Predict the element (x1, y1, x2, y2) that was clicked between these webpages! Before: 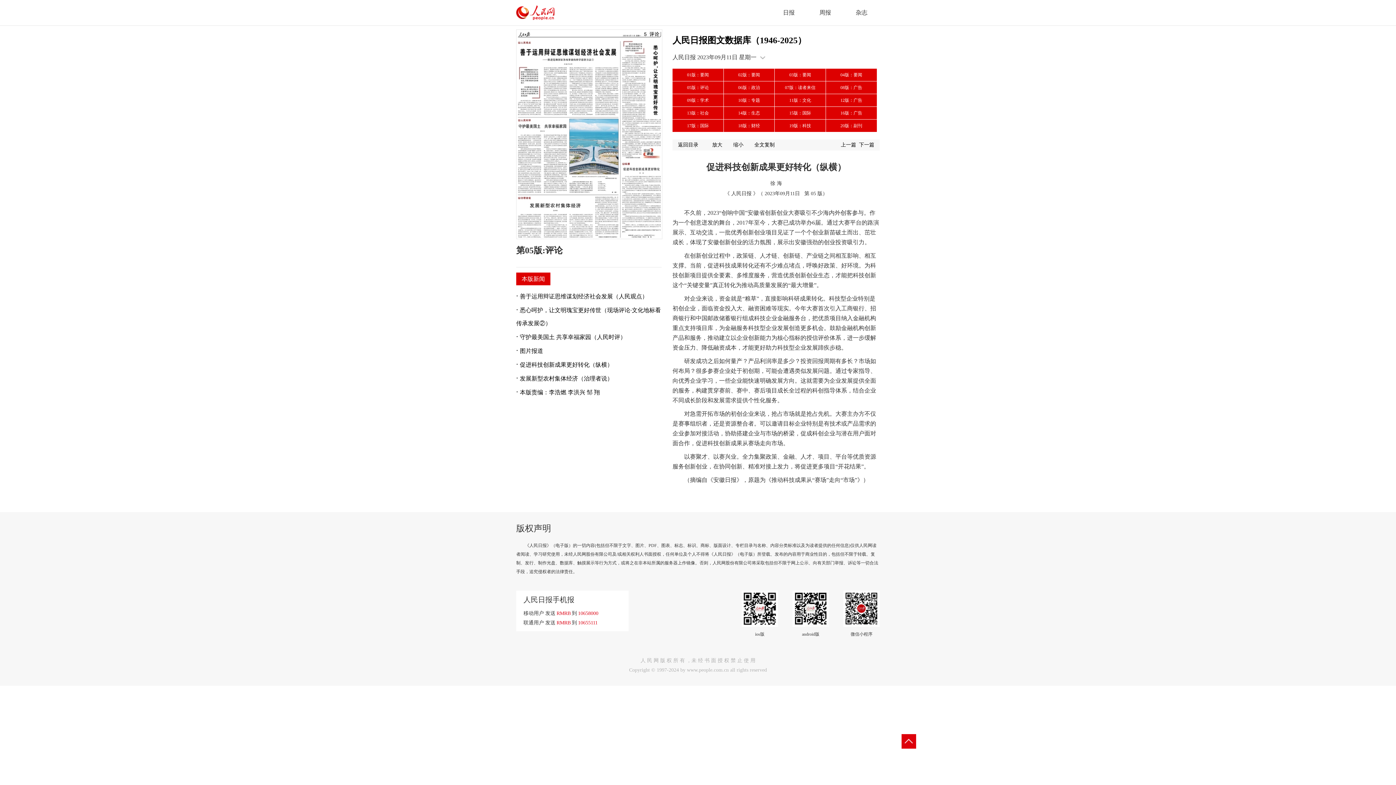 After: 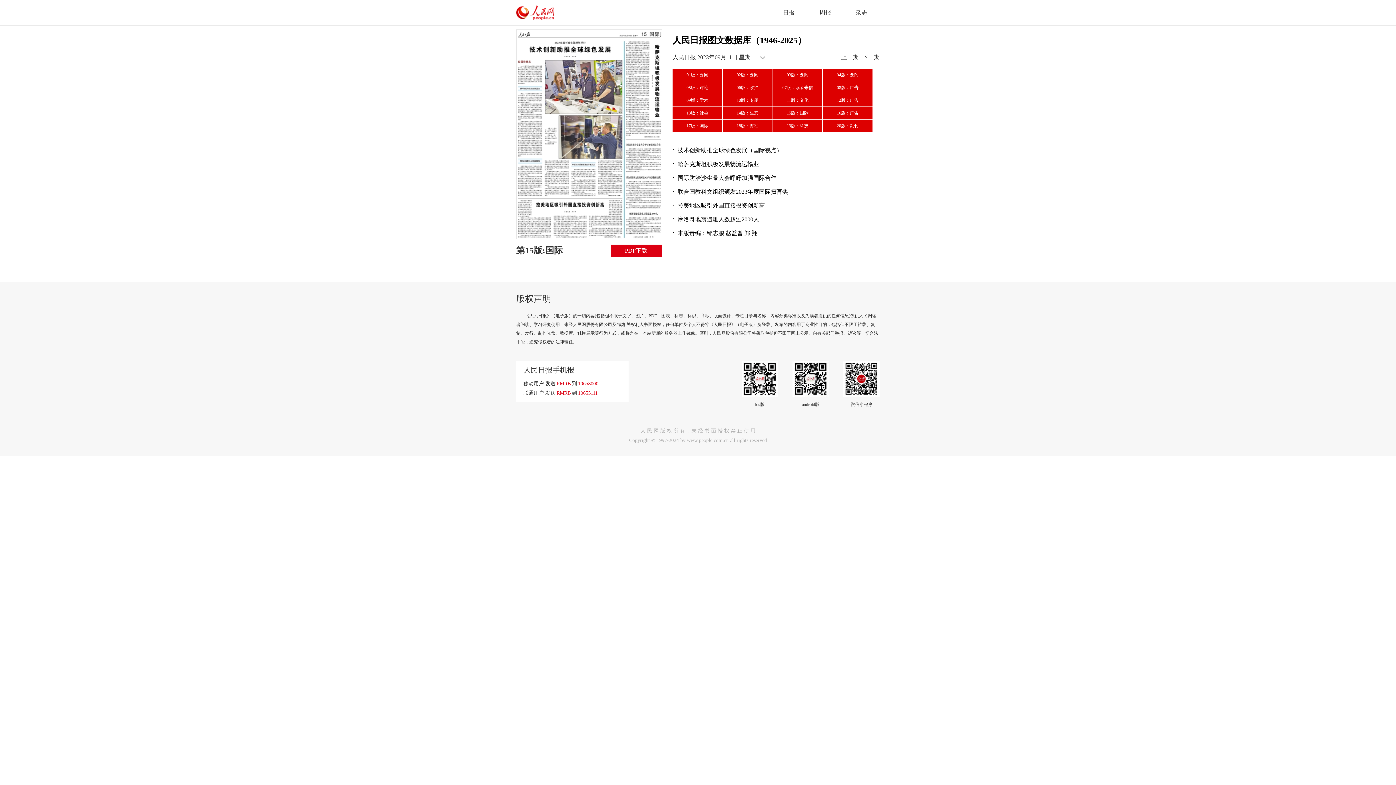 Action: label: 15版：国际 bbox: (789, 110, 811, 116)